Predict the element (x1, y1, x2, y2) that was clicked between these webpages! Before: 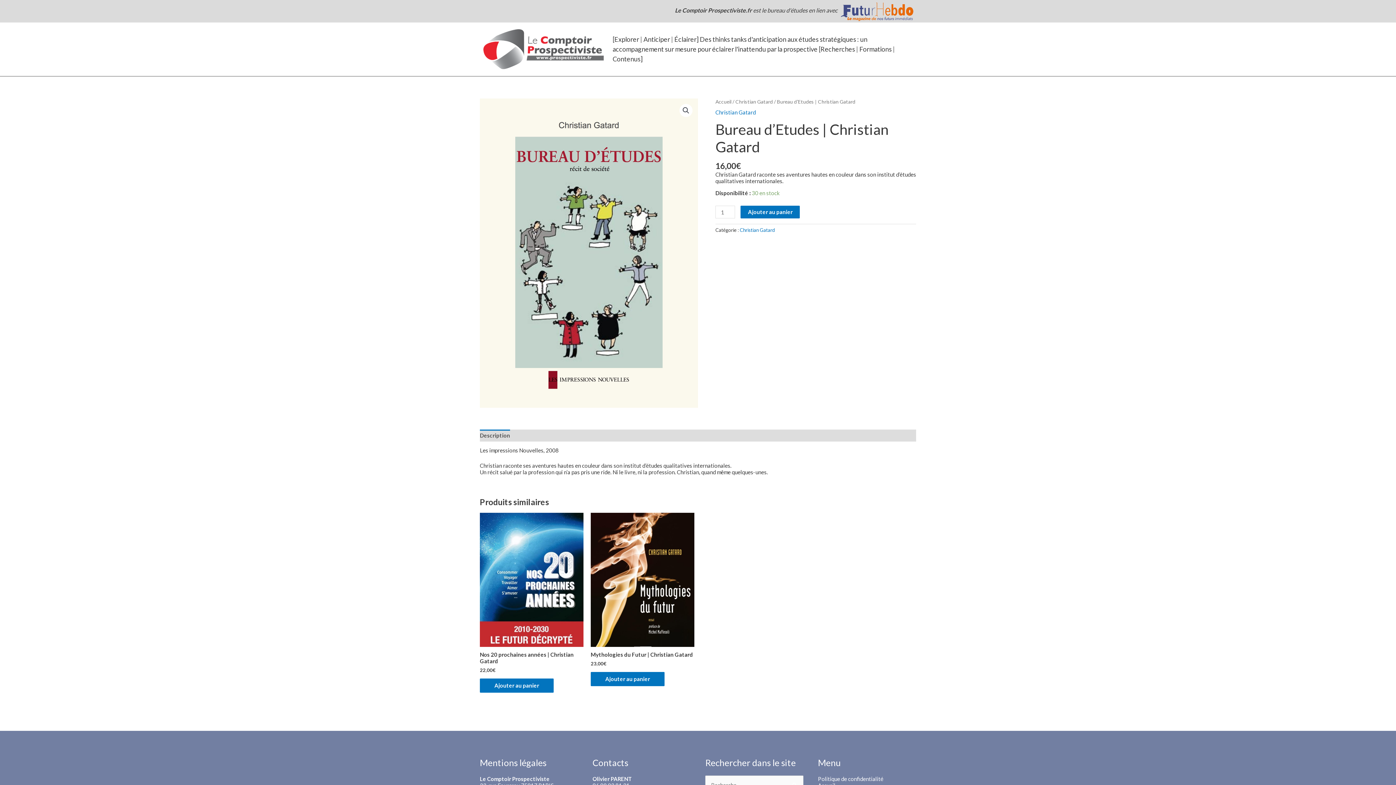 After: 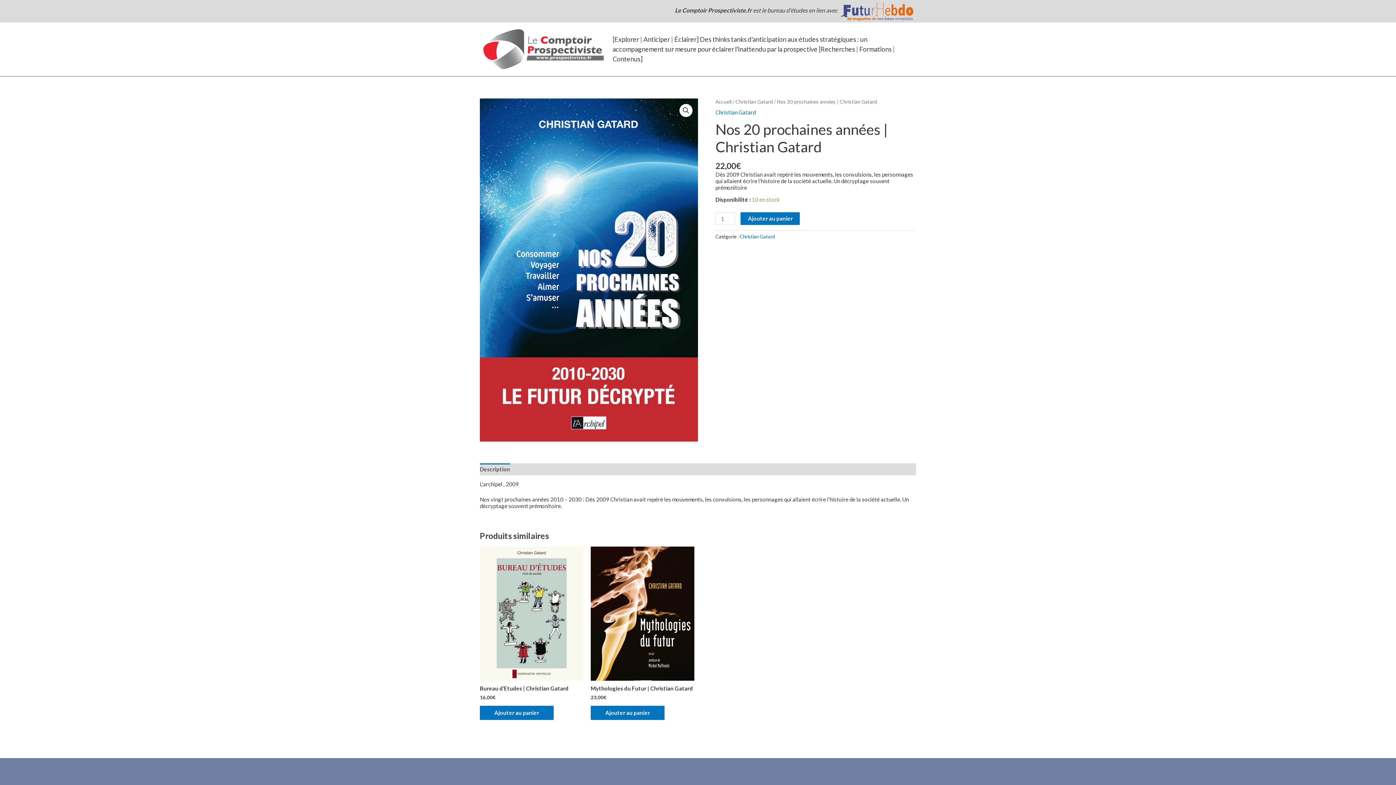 Action: label: Nos 20 prochaines années | Christian Gatard bbox: (480, 651, 583, 667)